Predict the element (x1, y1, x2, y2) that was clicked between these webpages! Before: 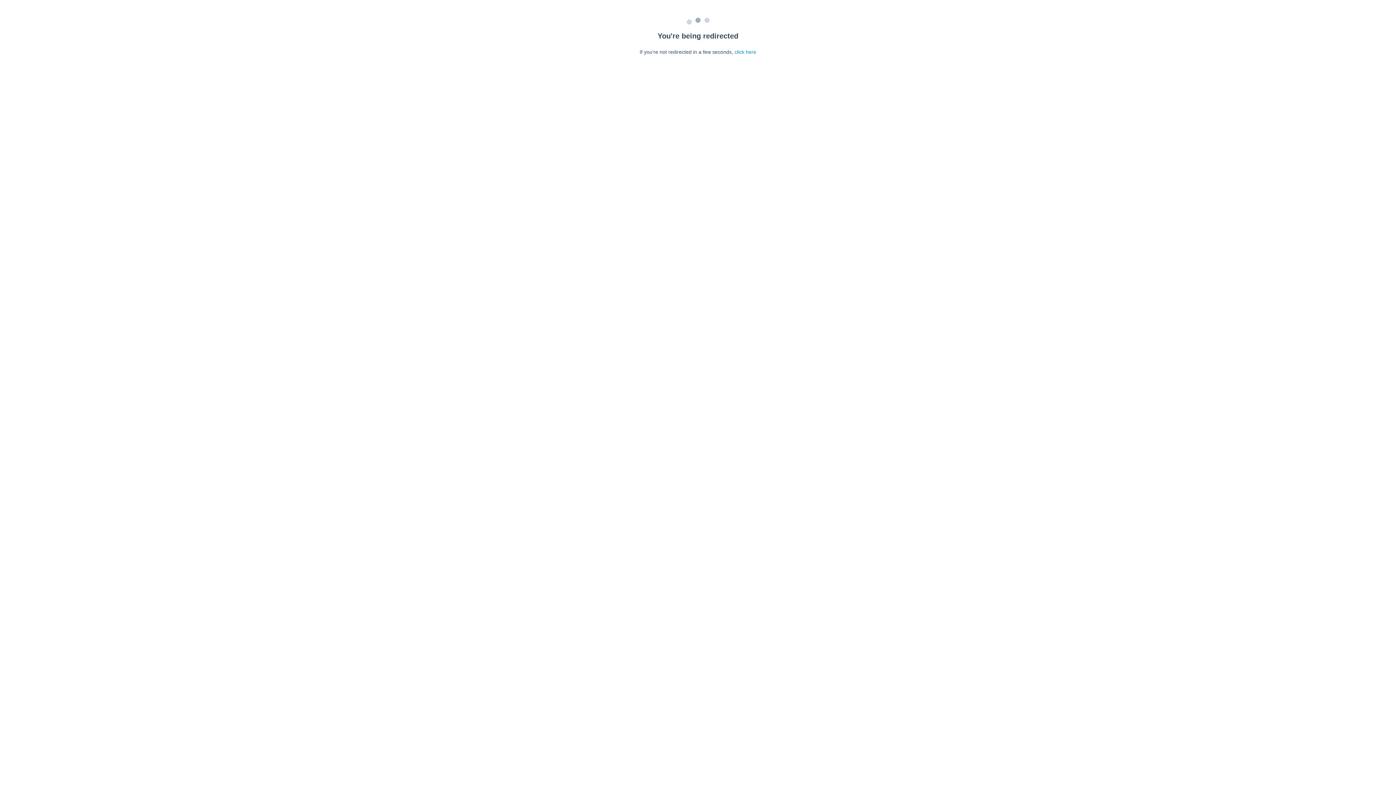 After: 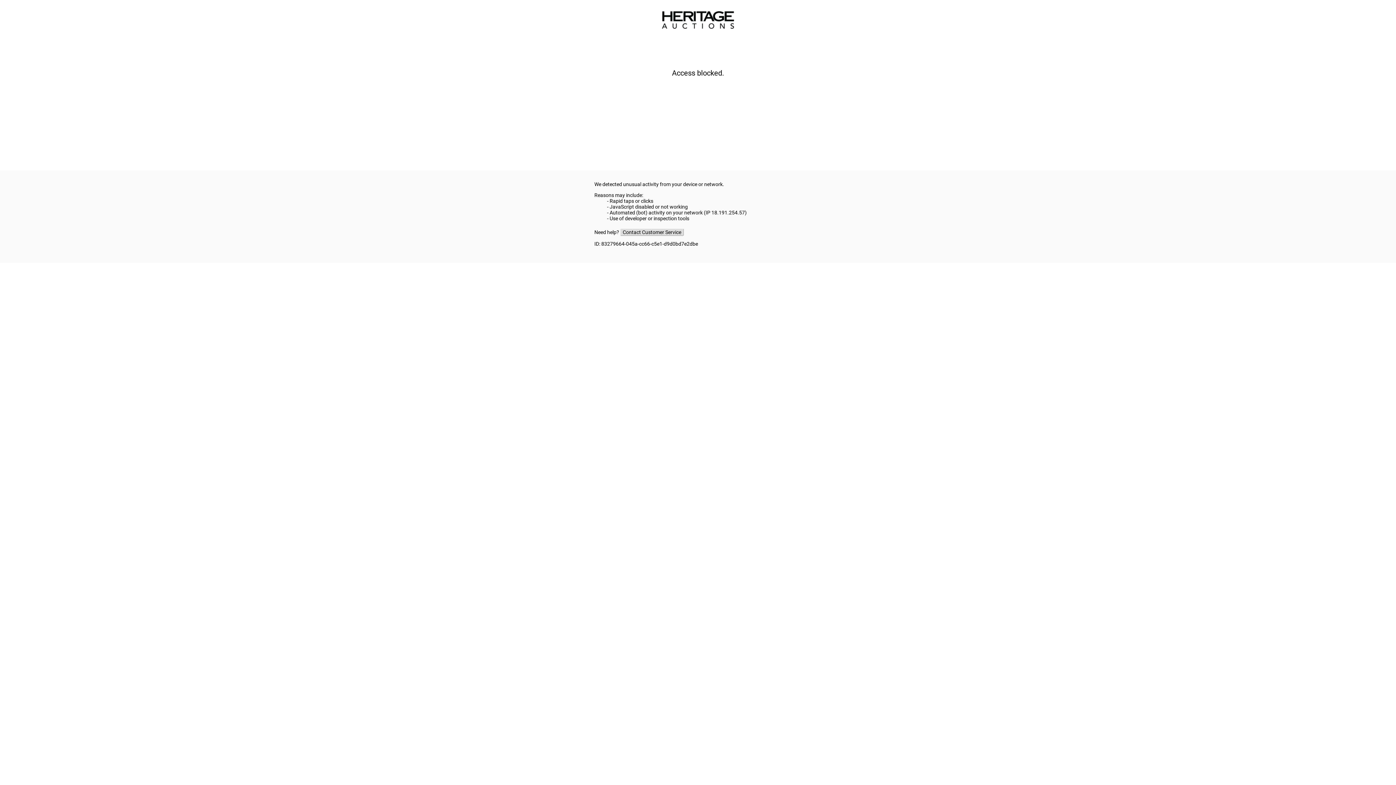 Action: label: click here bbox: (734, 49, 756, 54)